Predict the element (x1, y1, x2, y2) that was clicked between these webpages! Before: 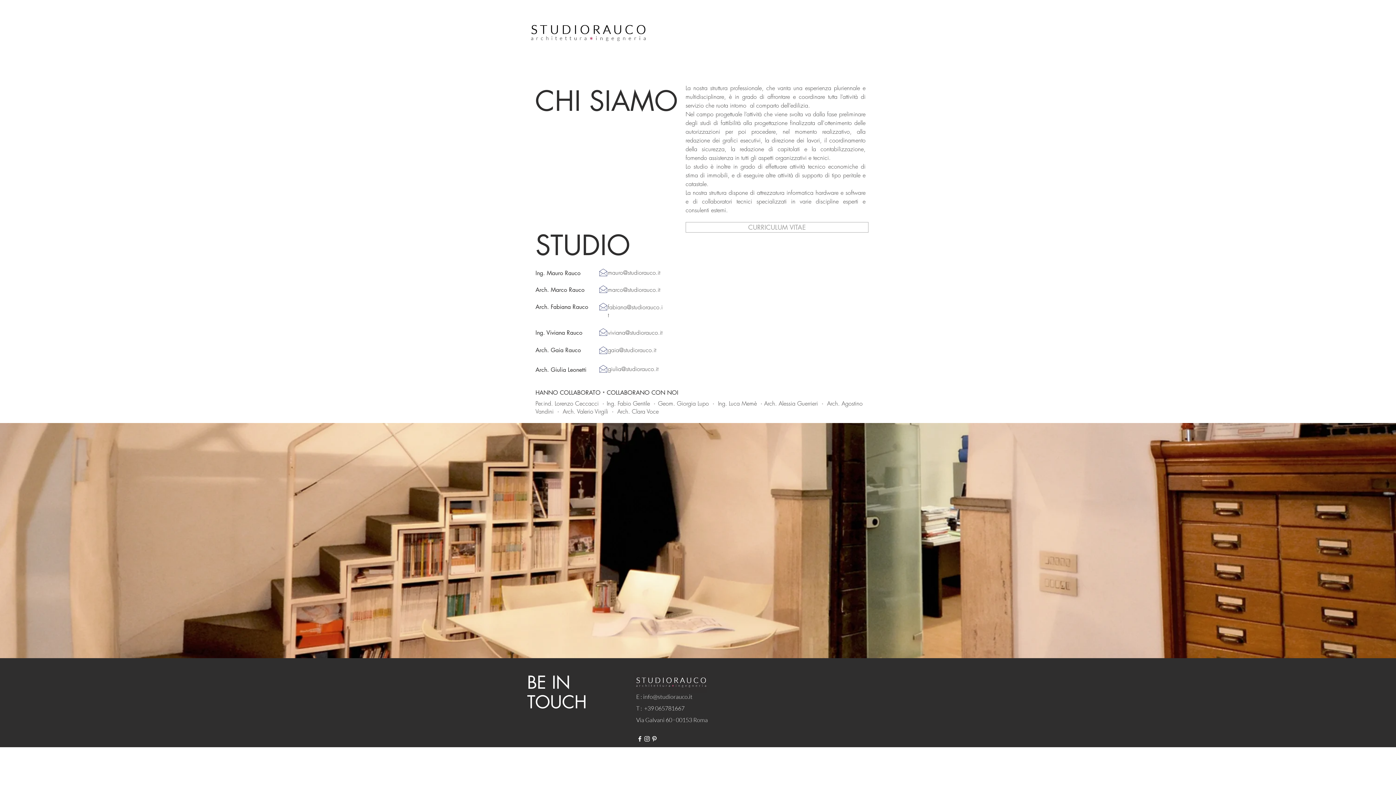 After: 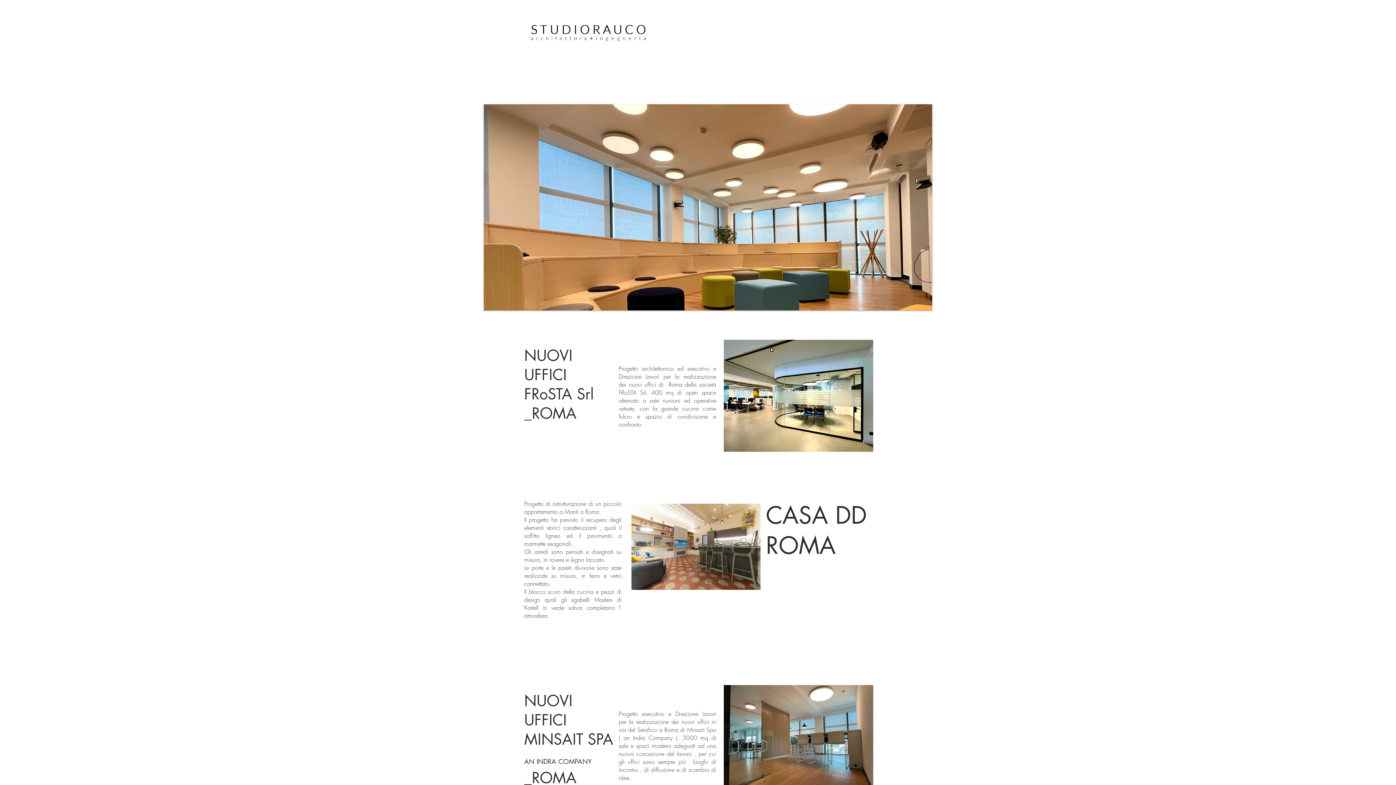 Action: label: Home bbox: (689, 13, 717, 31)